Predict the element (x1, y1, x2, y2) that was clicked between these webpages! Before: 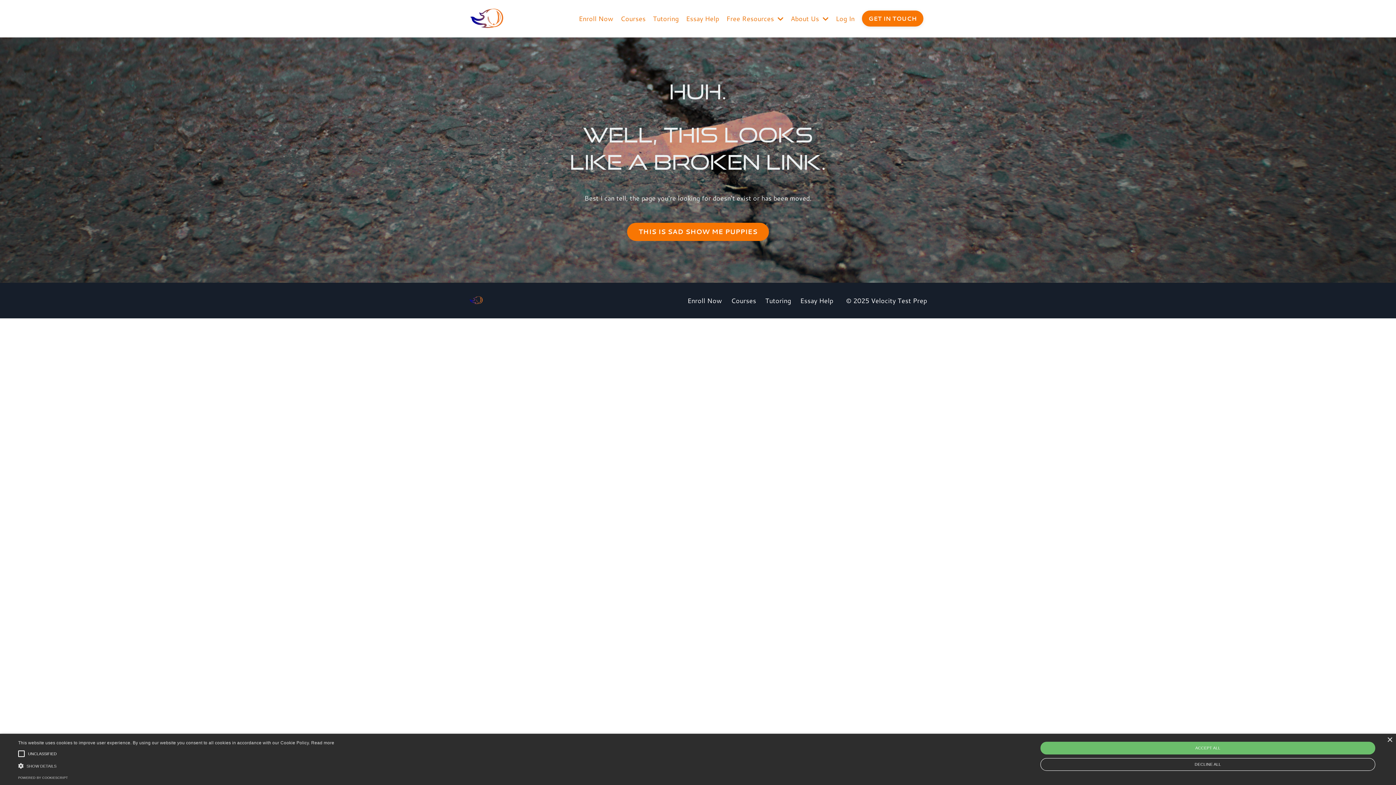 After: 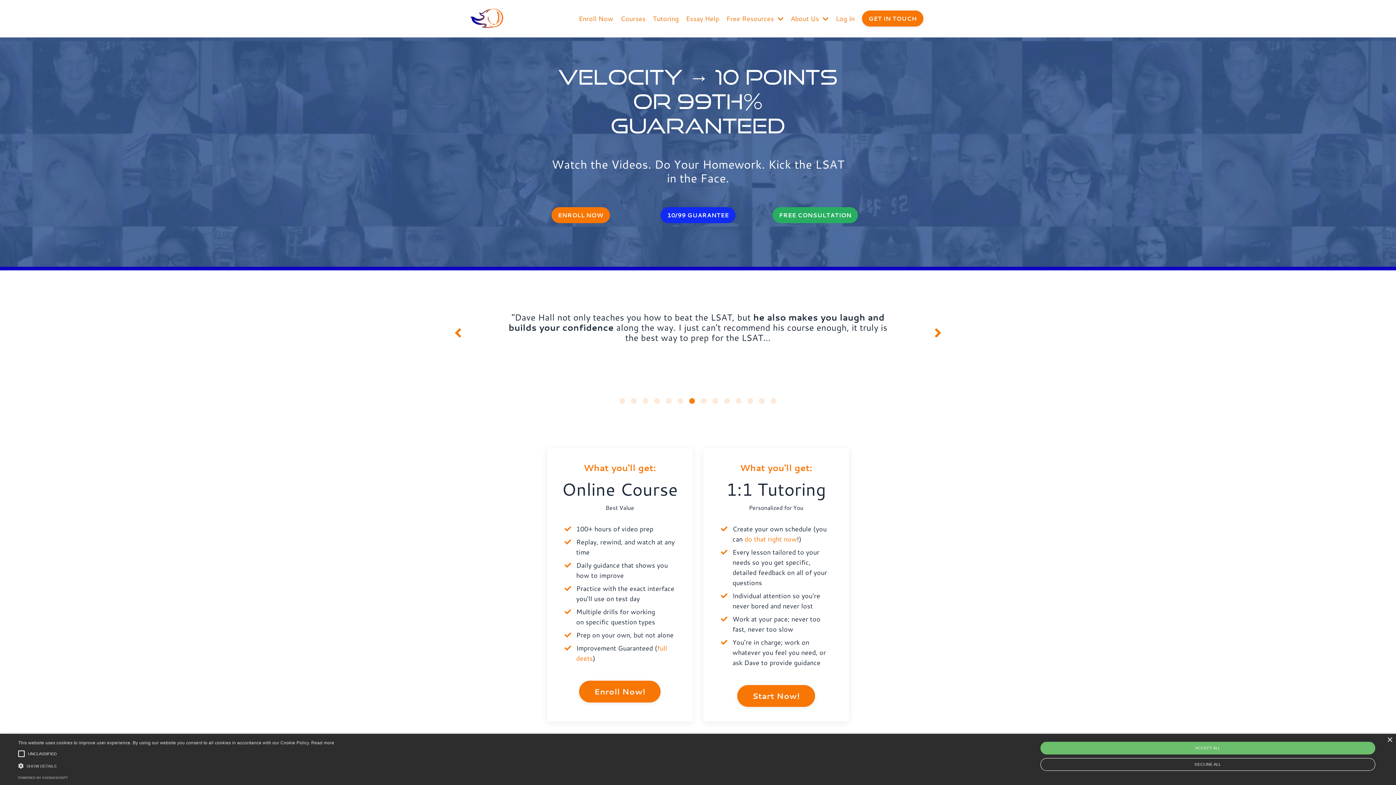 Action: bbox: (469, 295, 483, 304)